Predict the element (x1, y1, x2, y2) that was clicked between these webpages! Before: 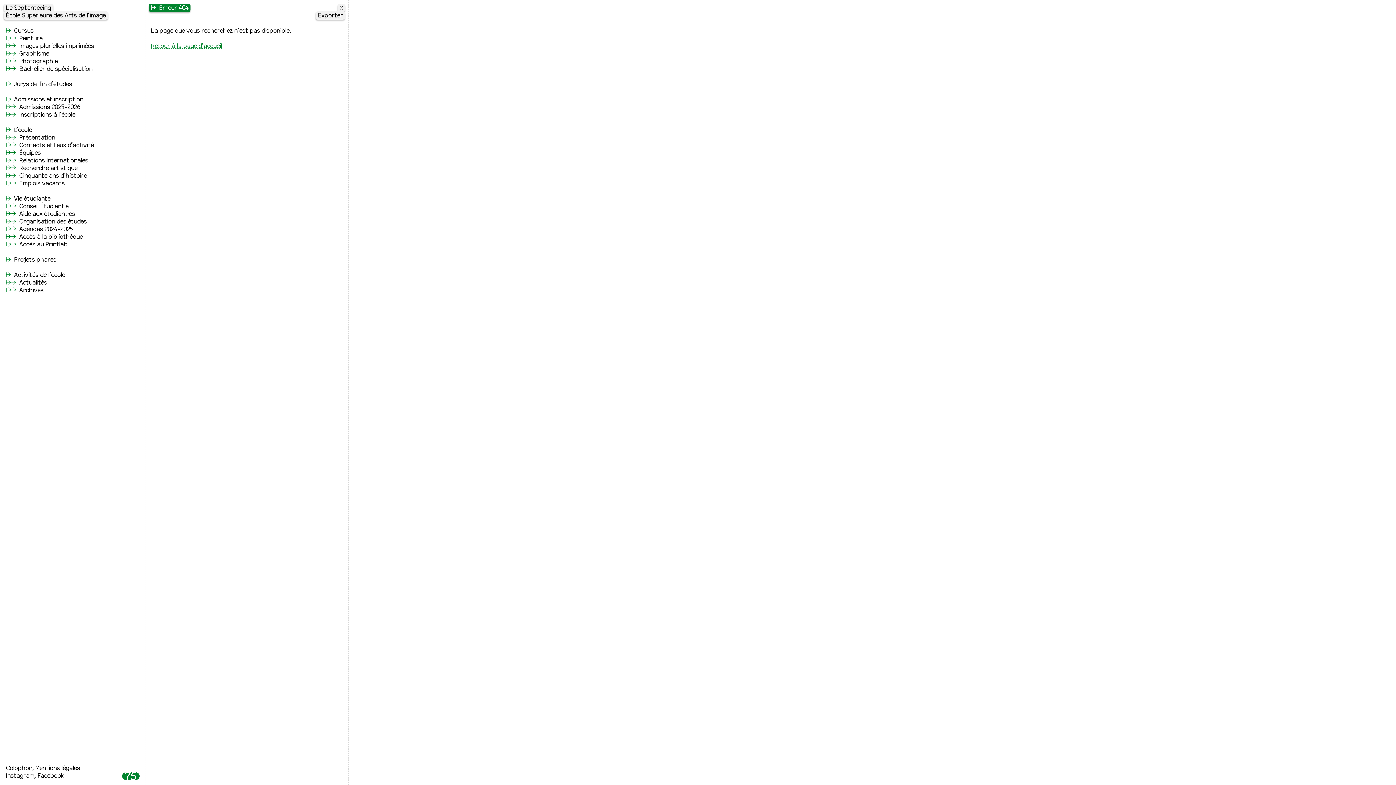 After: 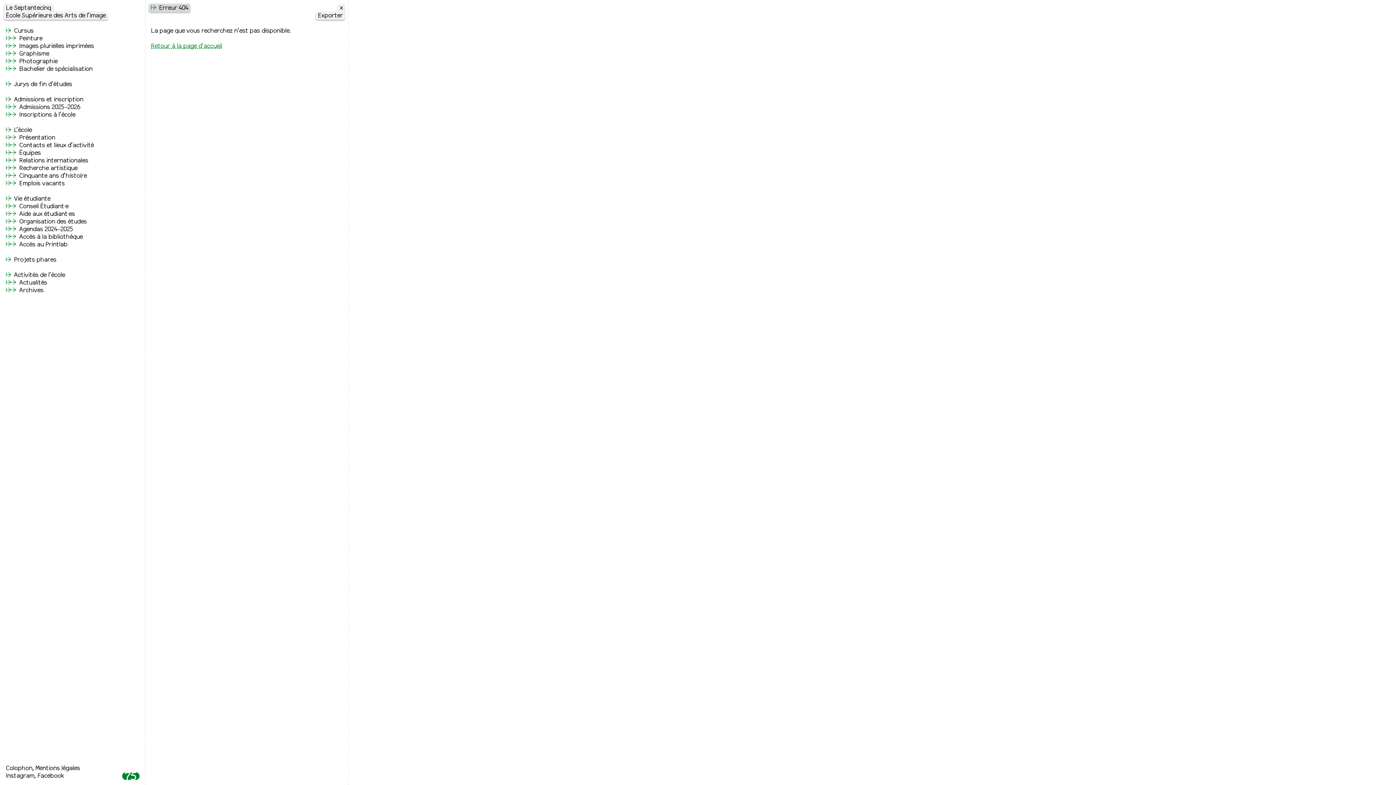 Action: label: ↦
Erreur 404 bbox: (148, 3, 190, 12)